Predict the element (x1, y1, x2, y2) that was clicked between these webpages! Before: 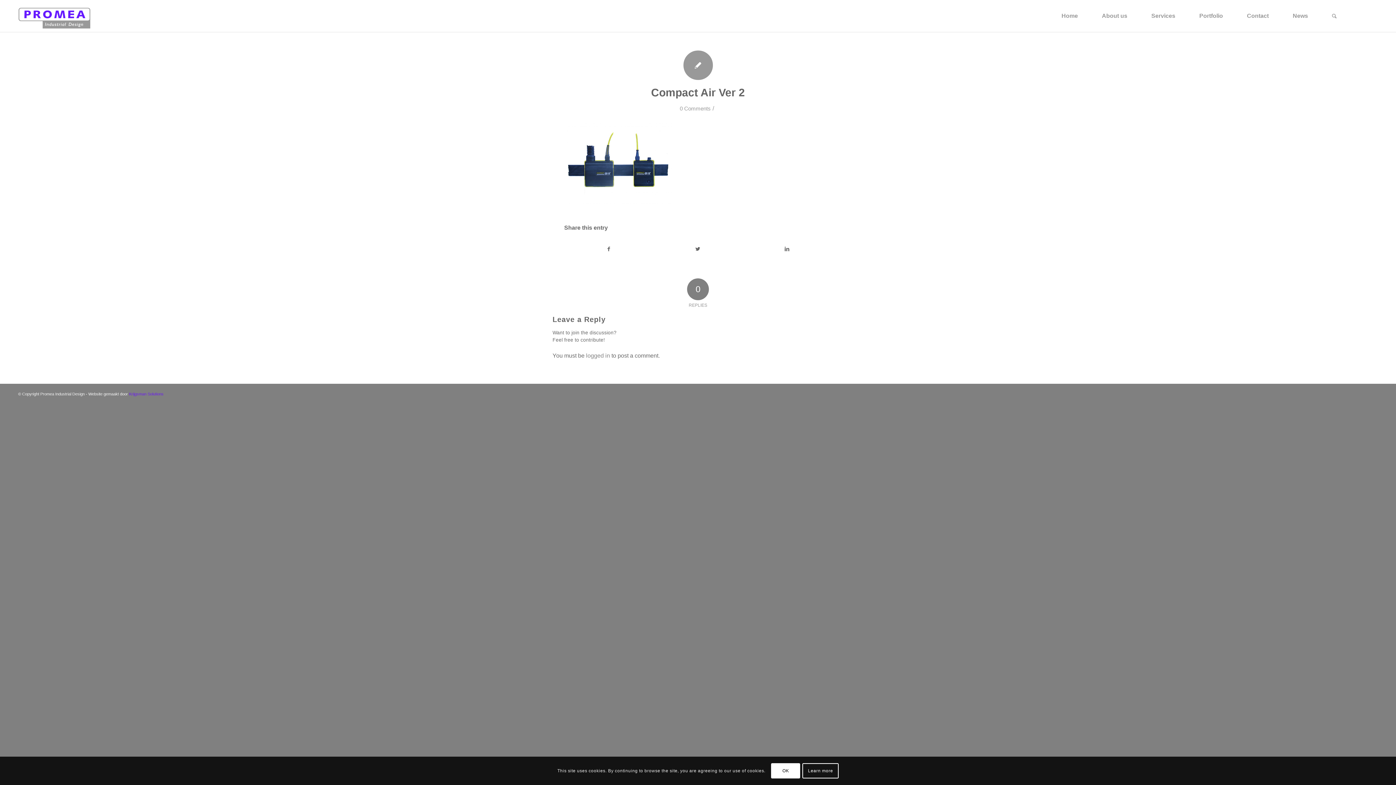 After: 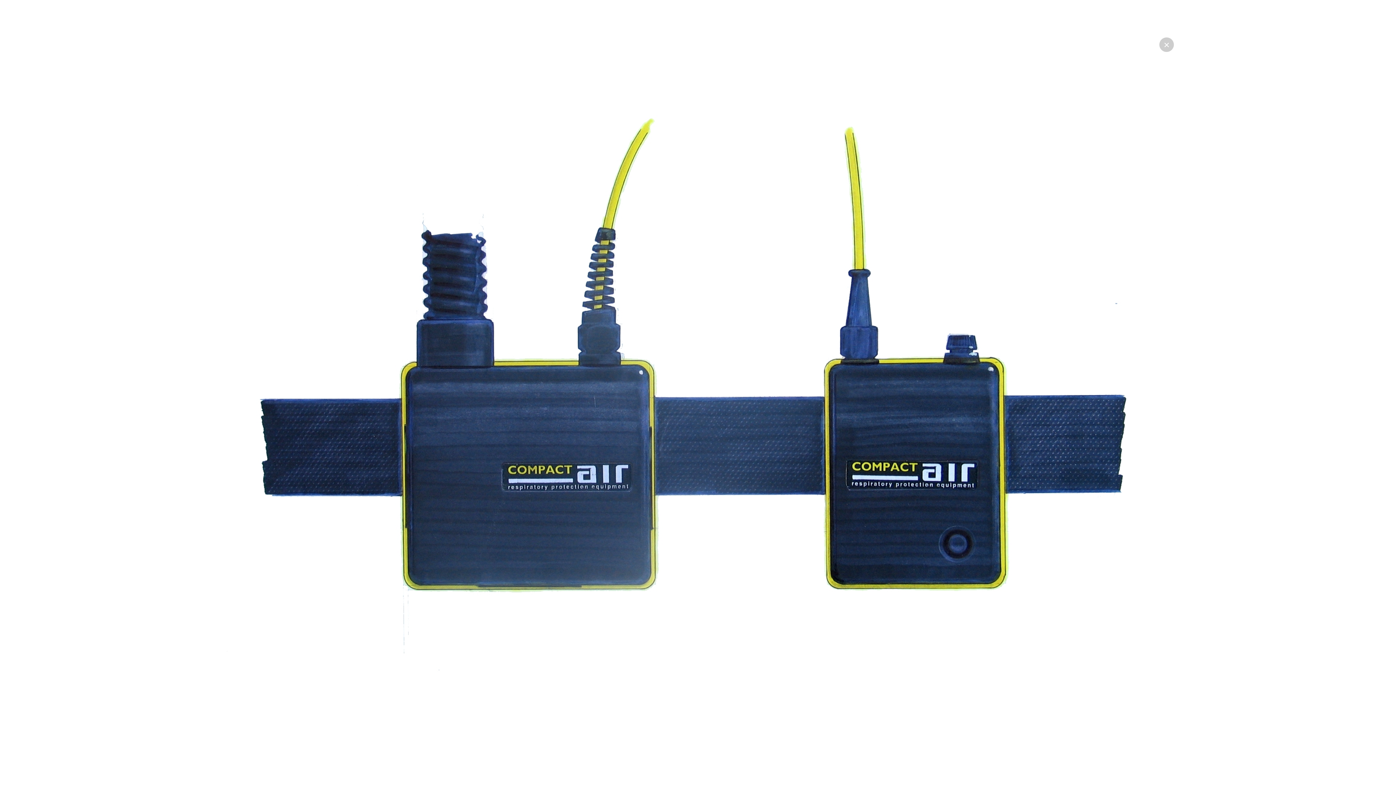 Action: bbox: (564, 198, 673, 206)